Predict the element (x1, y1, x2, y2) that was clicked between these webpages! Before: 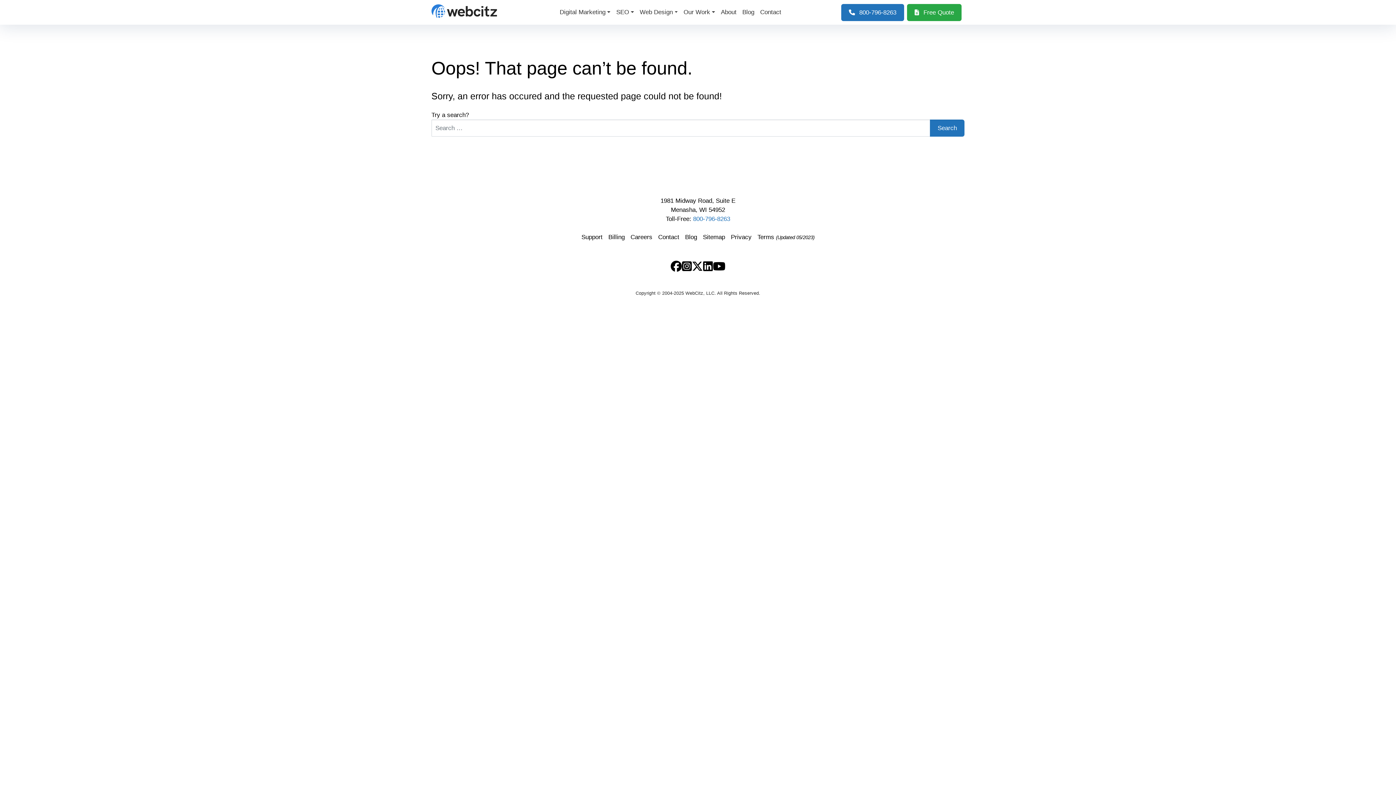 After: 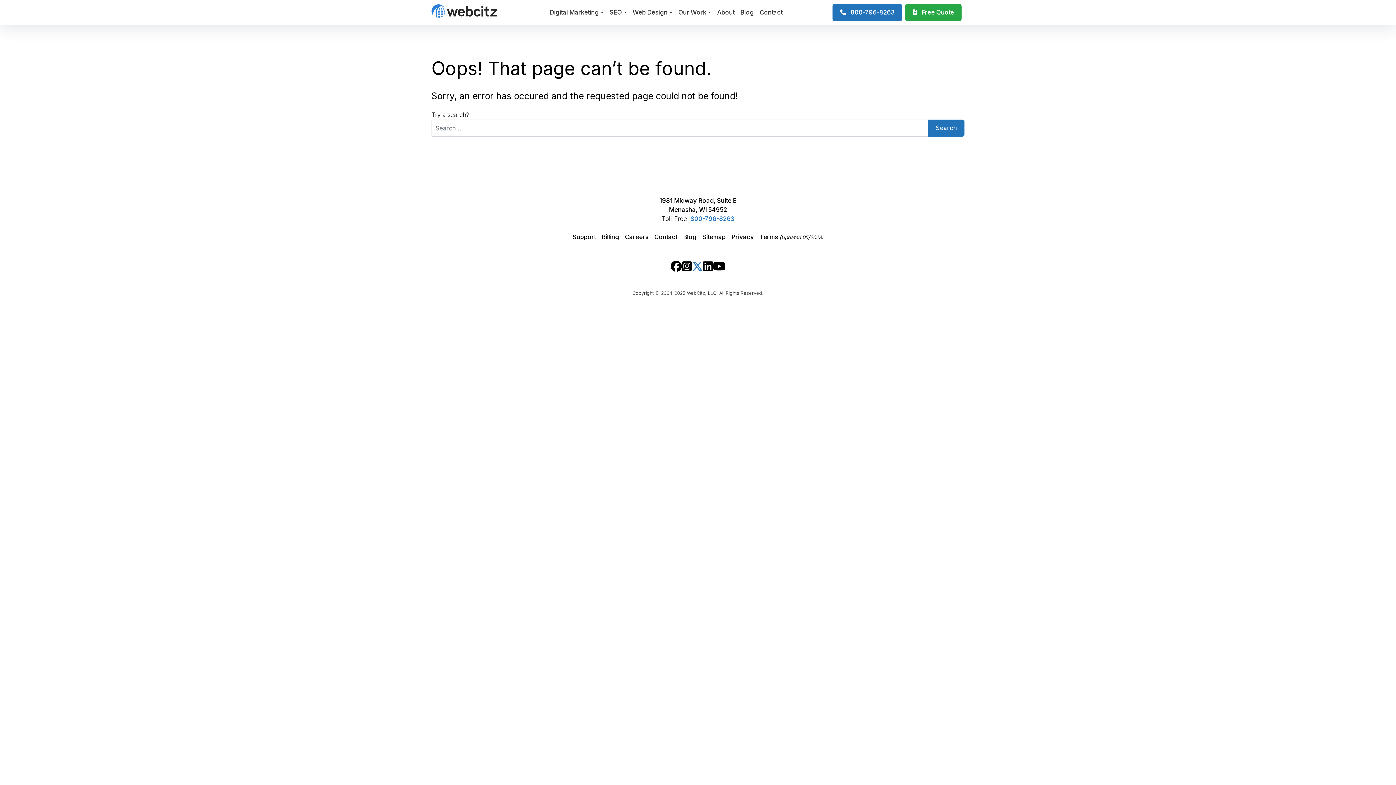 Action: bbox: (692, 260, 703, 271) label: Webcitz twitter link.